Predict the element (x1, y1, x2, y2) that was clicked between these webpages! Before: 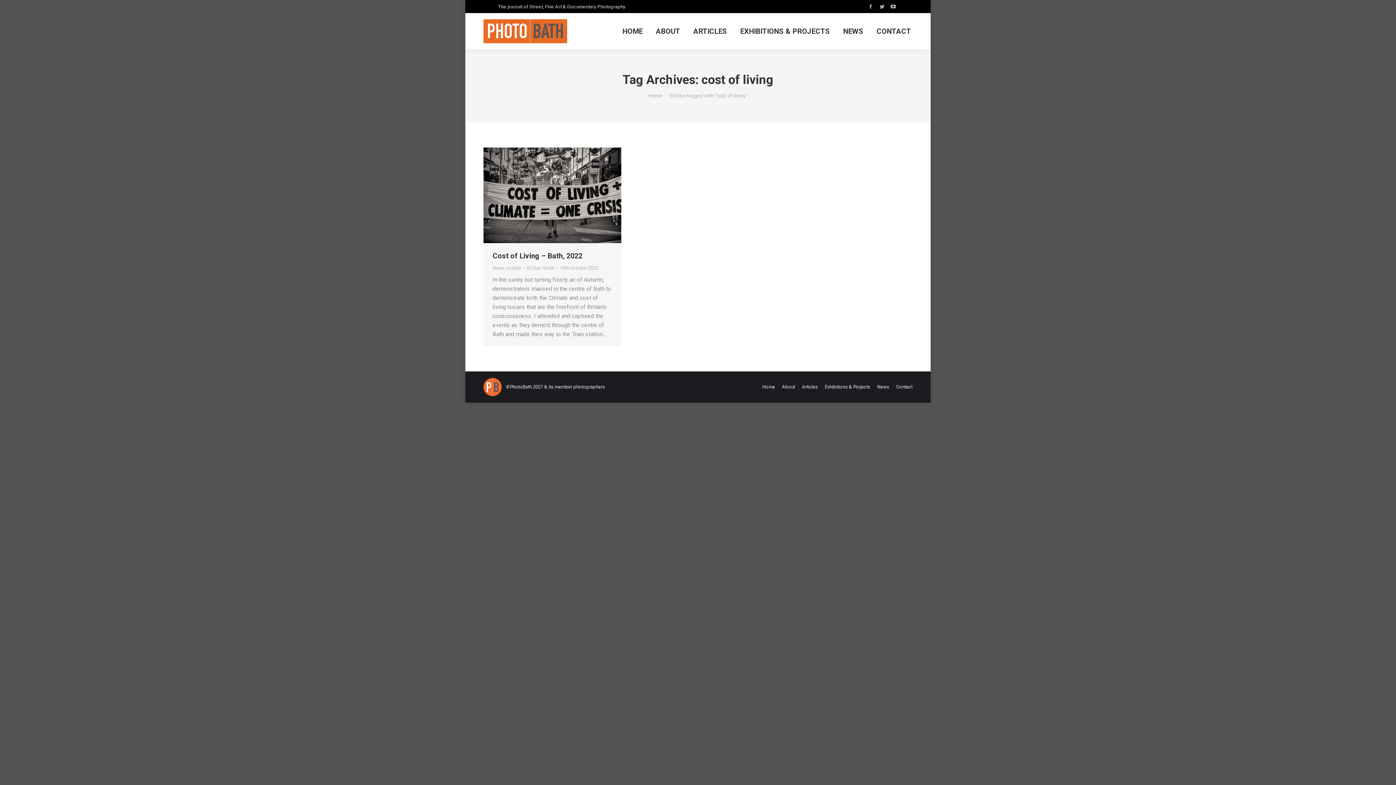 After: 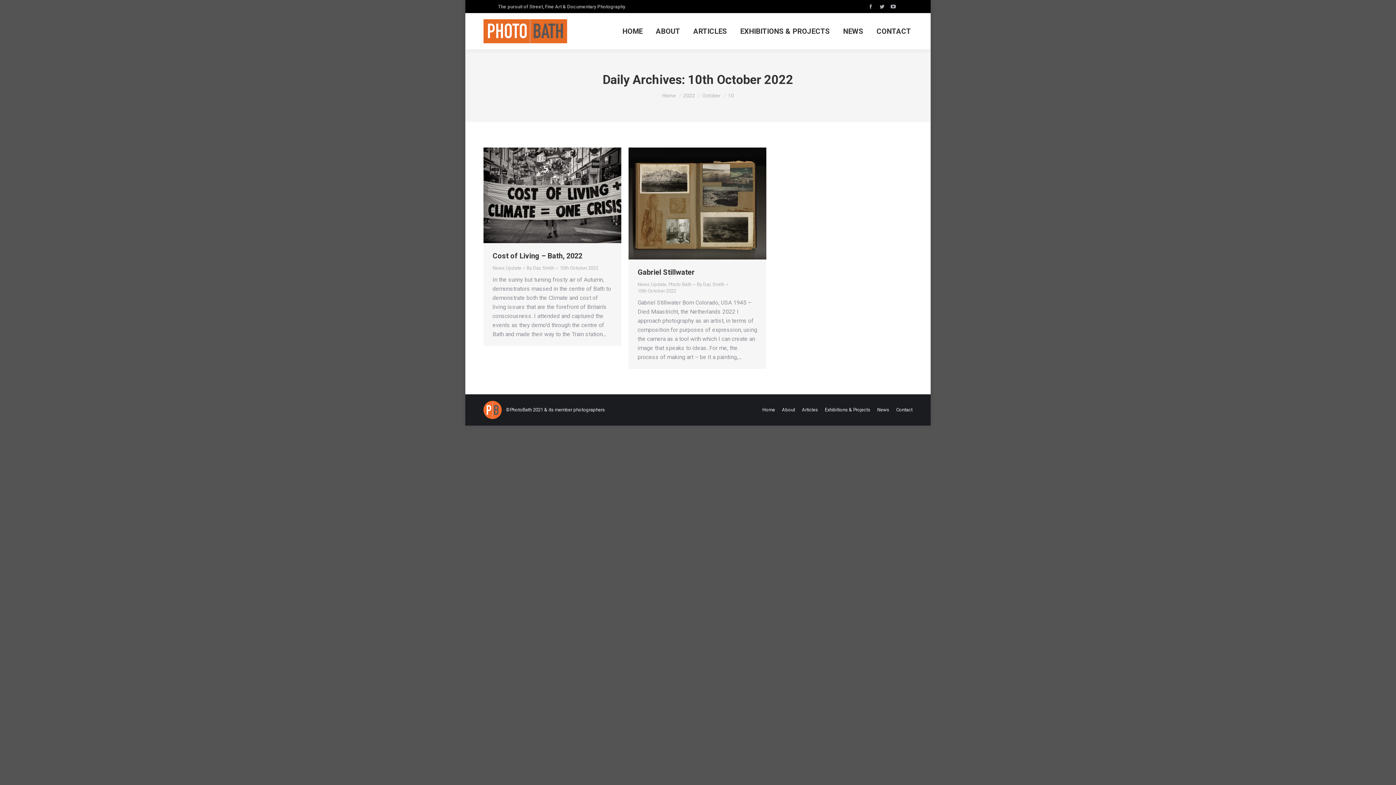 Action: label: 10th October 2022 bbox: (560, 265, 598, 271)